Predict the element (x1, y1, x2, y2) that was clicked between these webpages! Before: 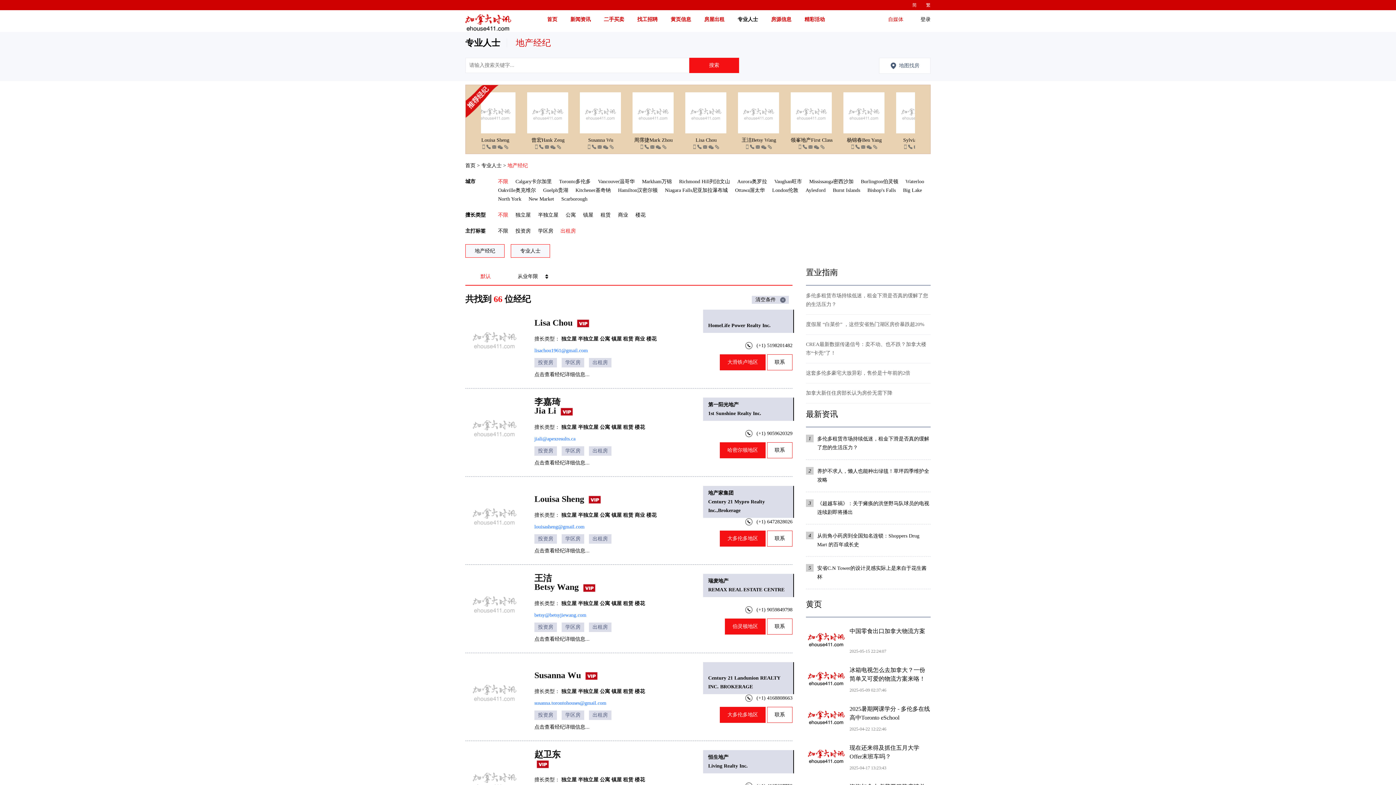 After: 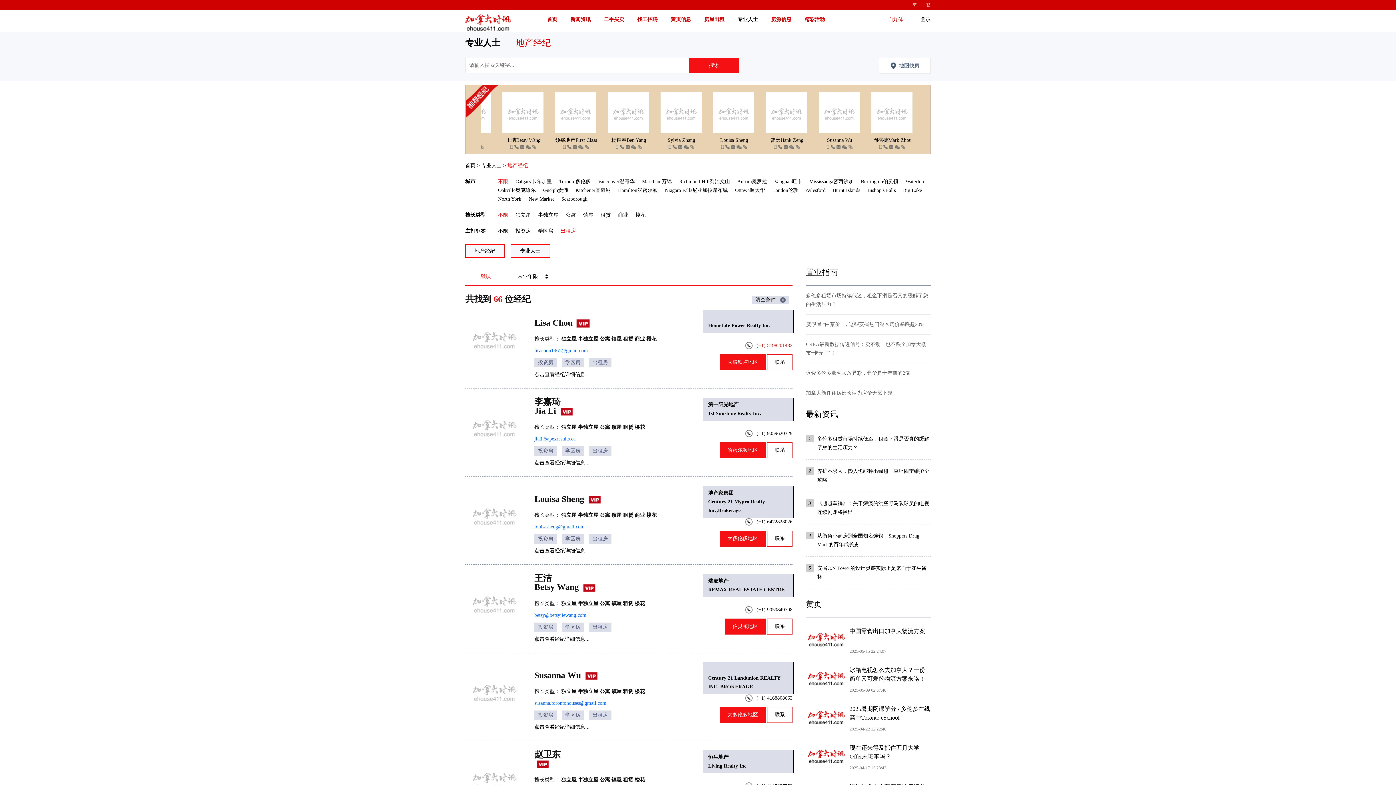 Action: label: (+1) 5198201482 bbox: (756, 342, 792, 348)